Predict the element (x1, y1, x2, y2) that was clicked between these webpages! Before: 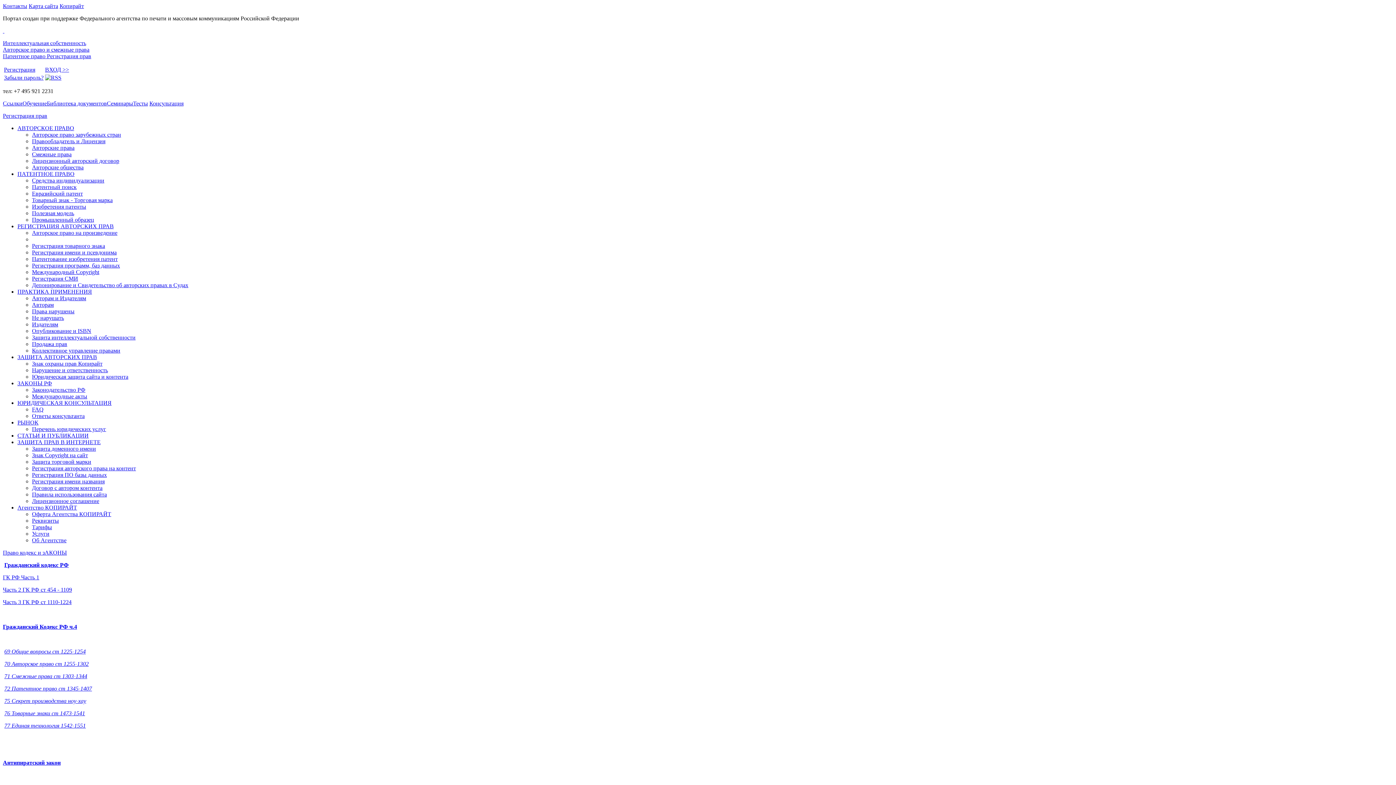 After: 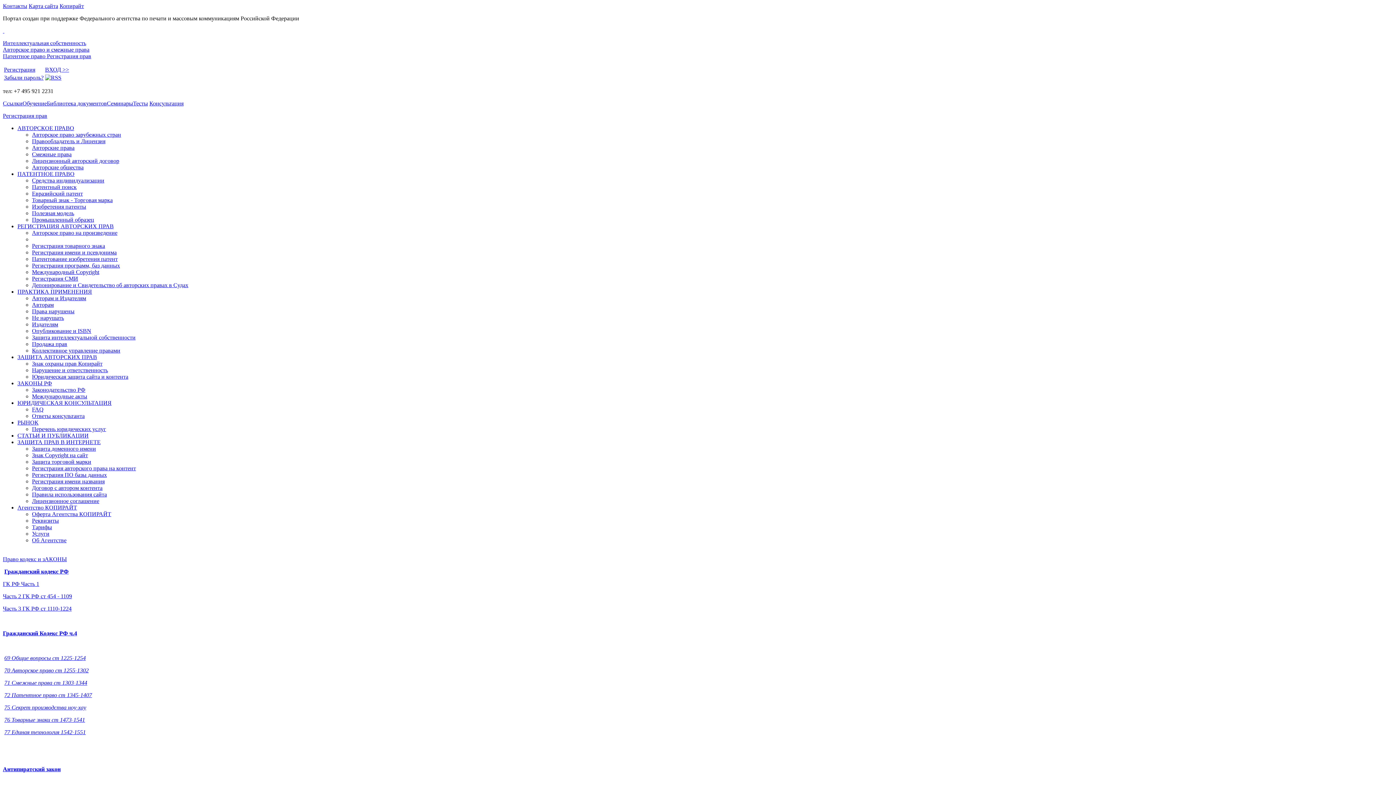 Action: bbox: (2, 46, 89, 52) label: Авторское право и смежные права